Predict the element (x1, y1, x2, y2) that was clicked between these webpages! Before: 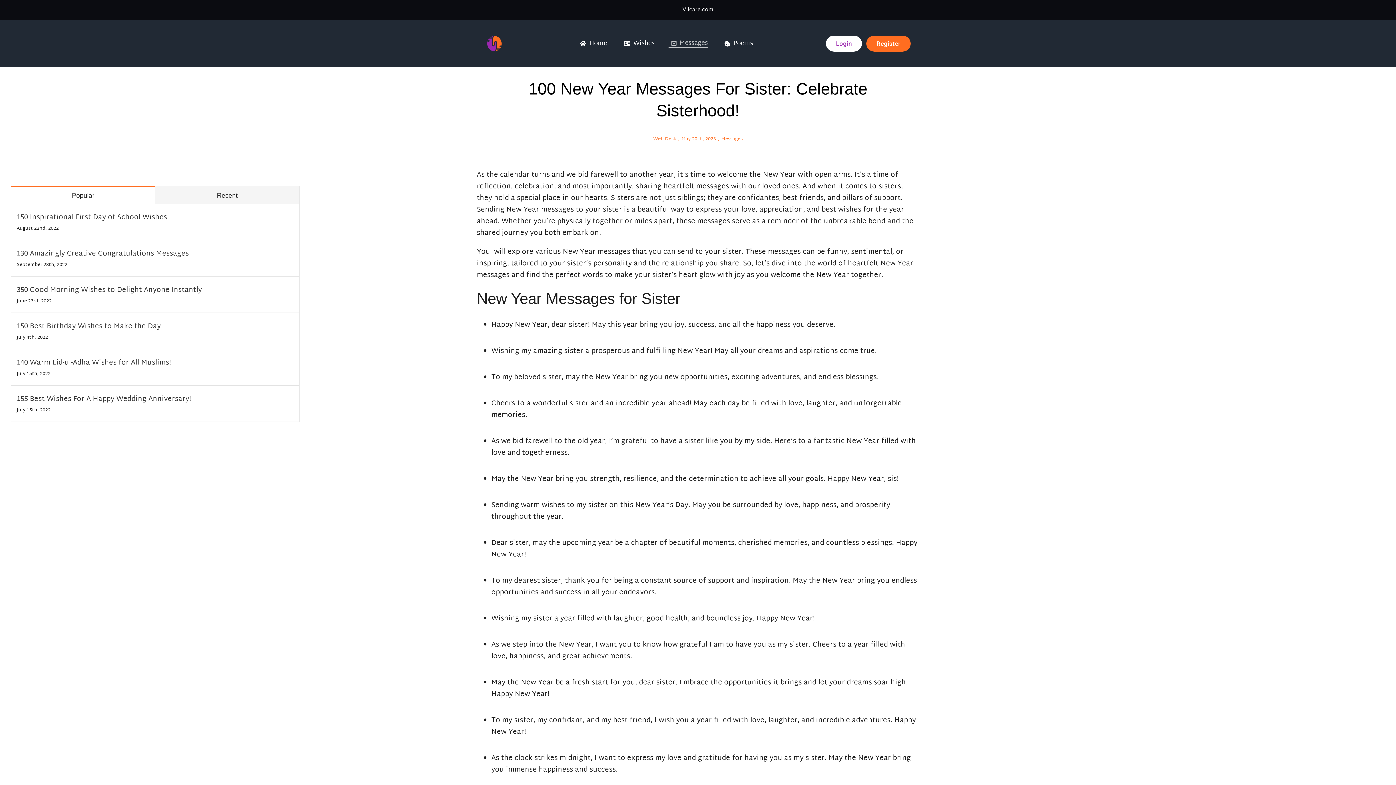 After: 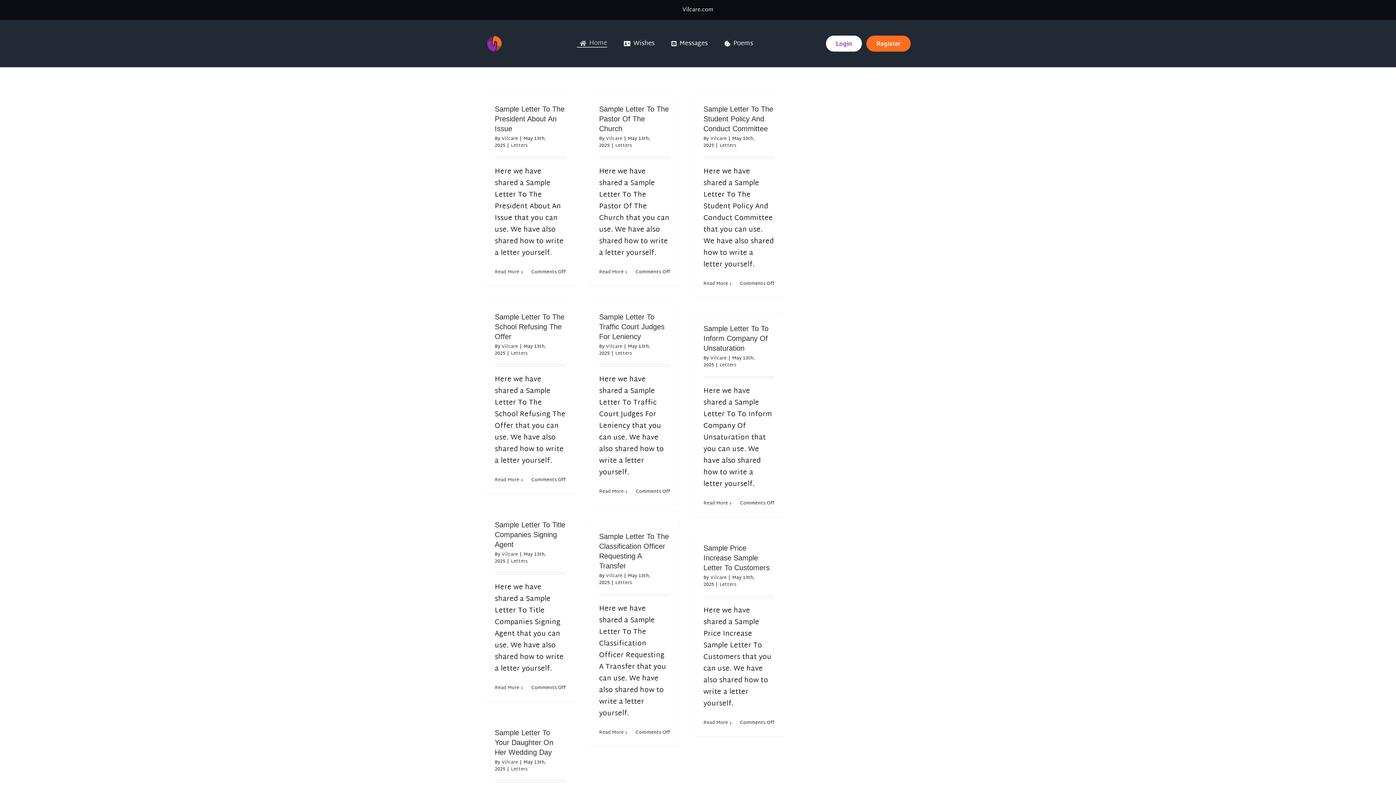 Action: bbox: (576, 40, 607, 47) label: Home